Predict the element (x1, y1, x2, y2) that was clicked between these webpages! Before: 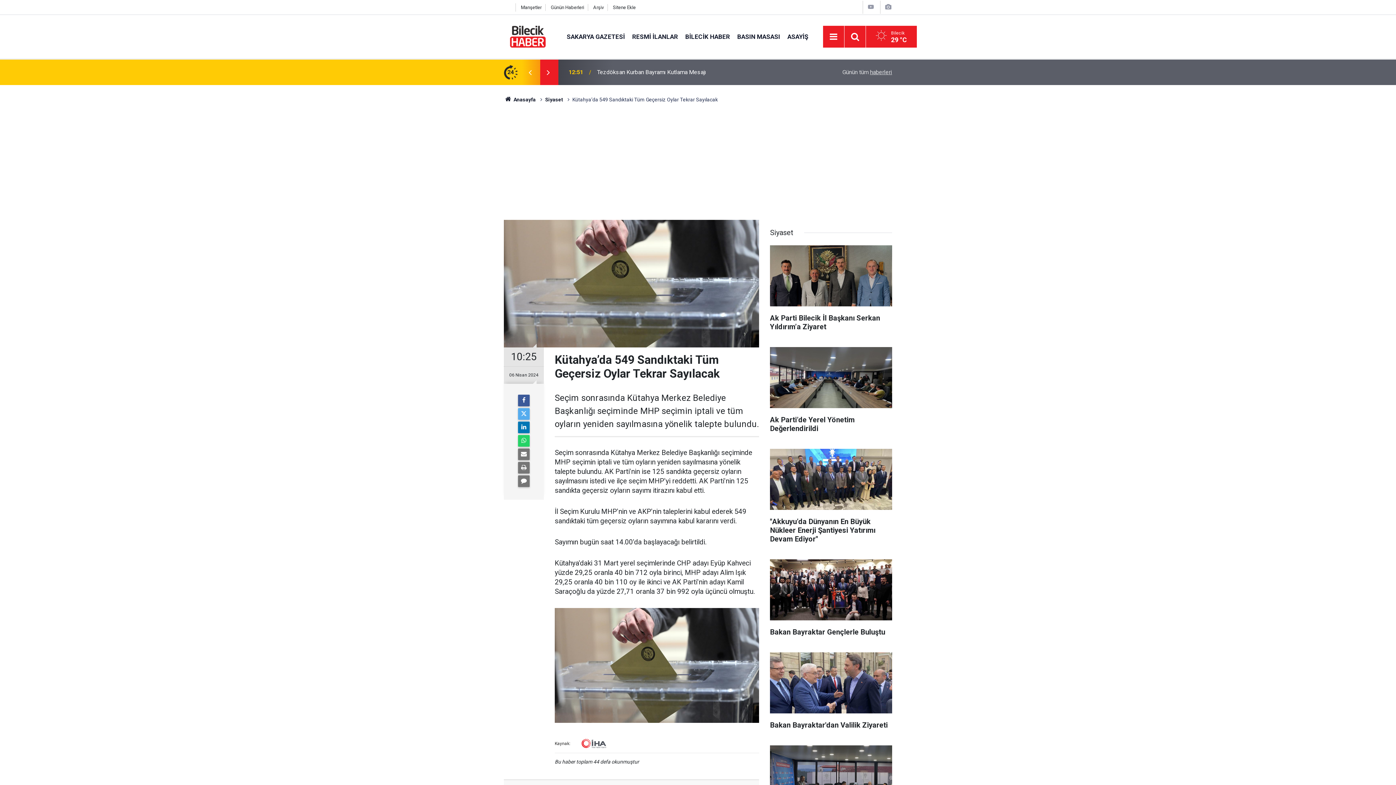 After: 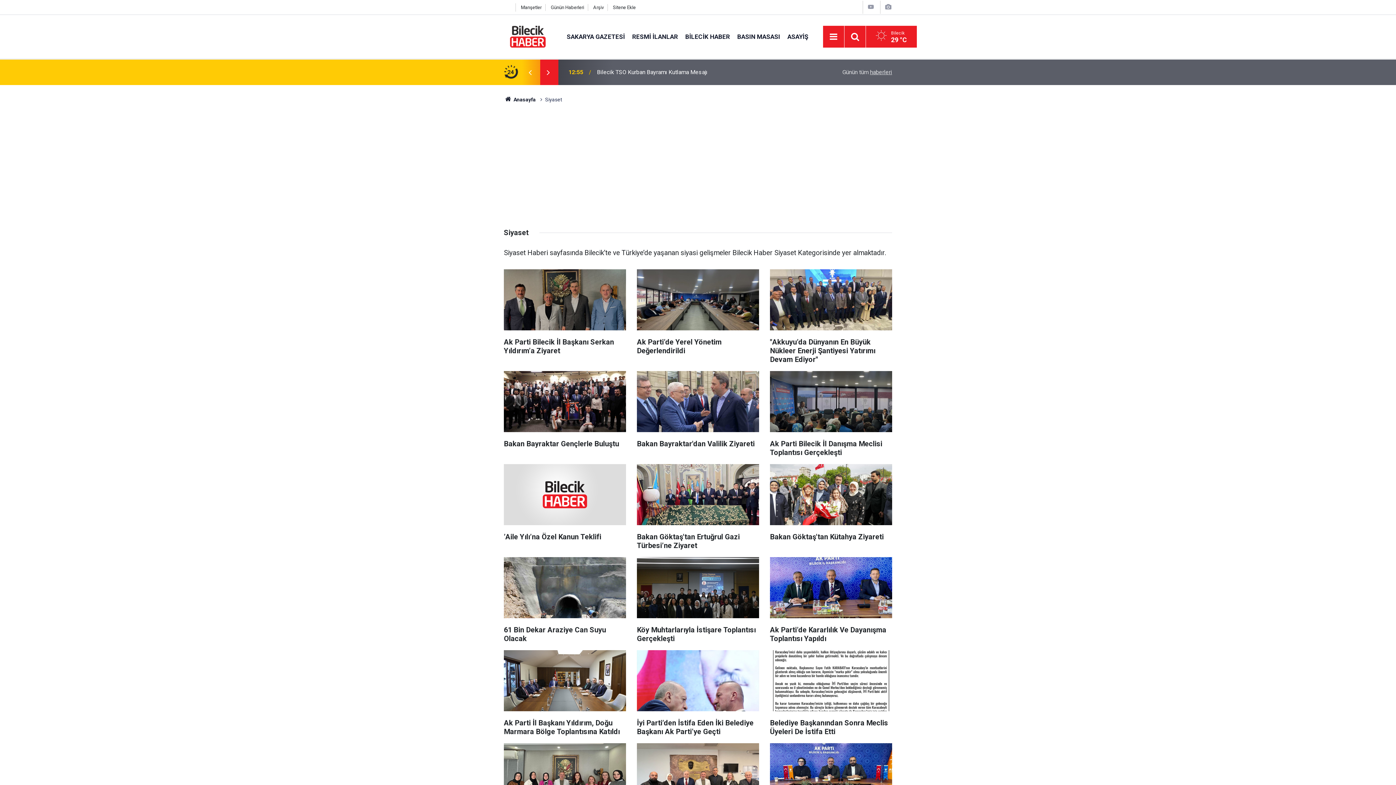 Action: label: Siyaset bbox: (545, 96, 563, 102)